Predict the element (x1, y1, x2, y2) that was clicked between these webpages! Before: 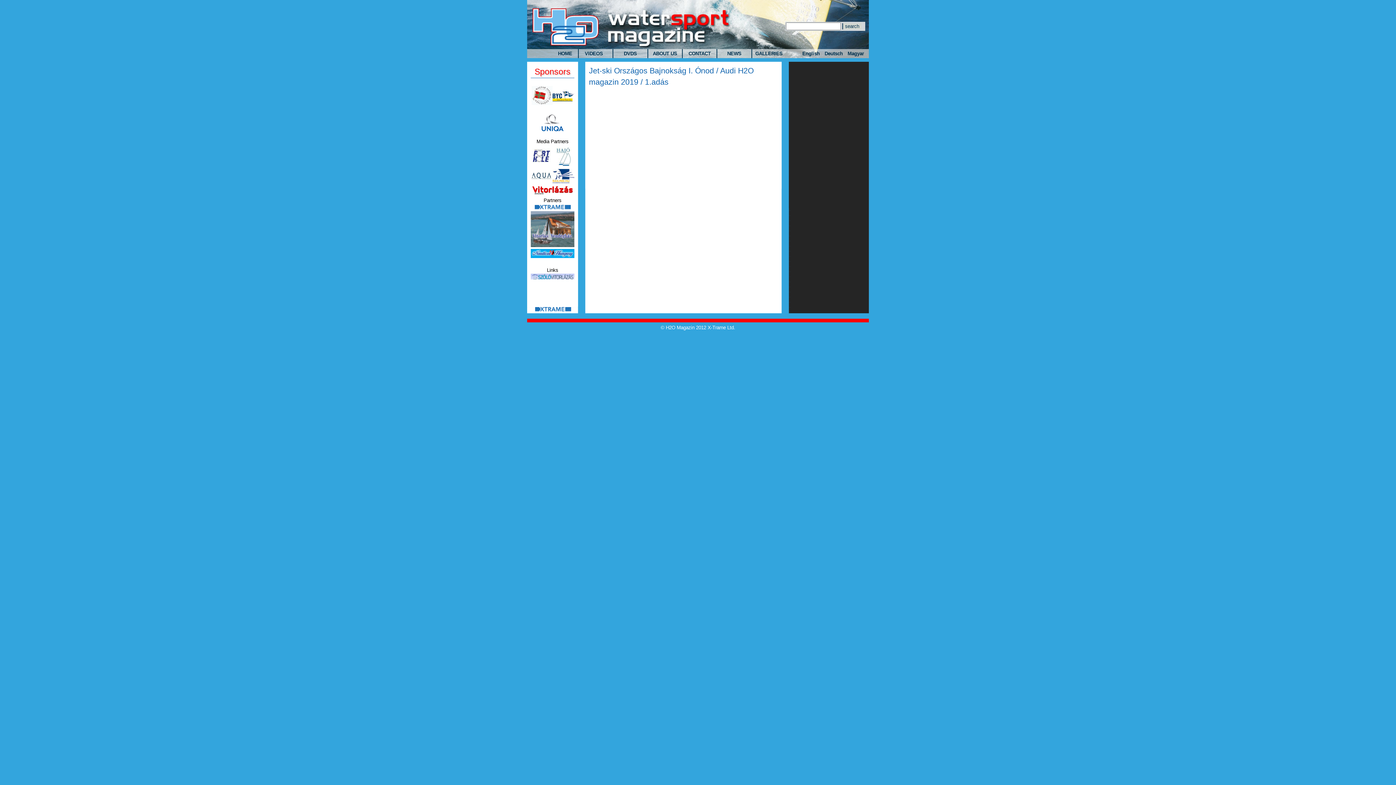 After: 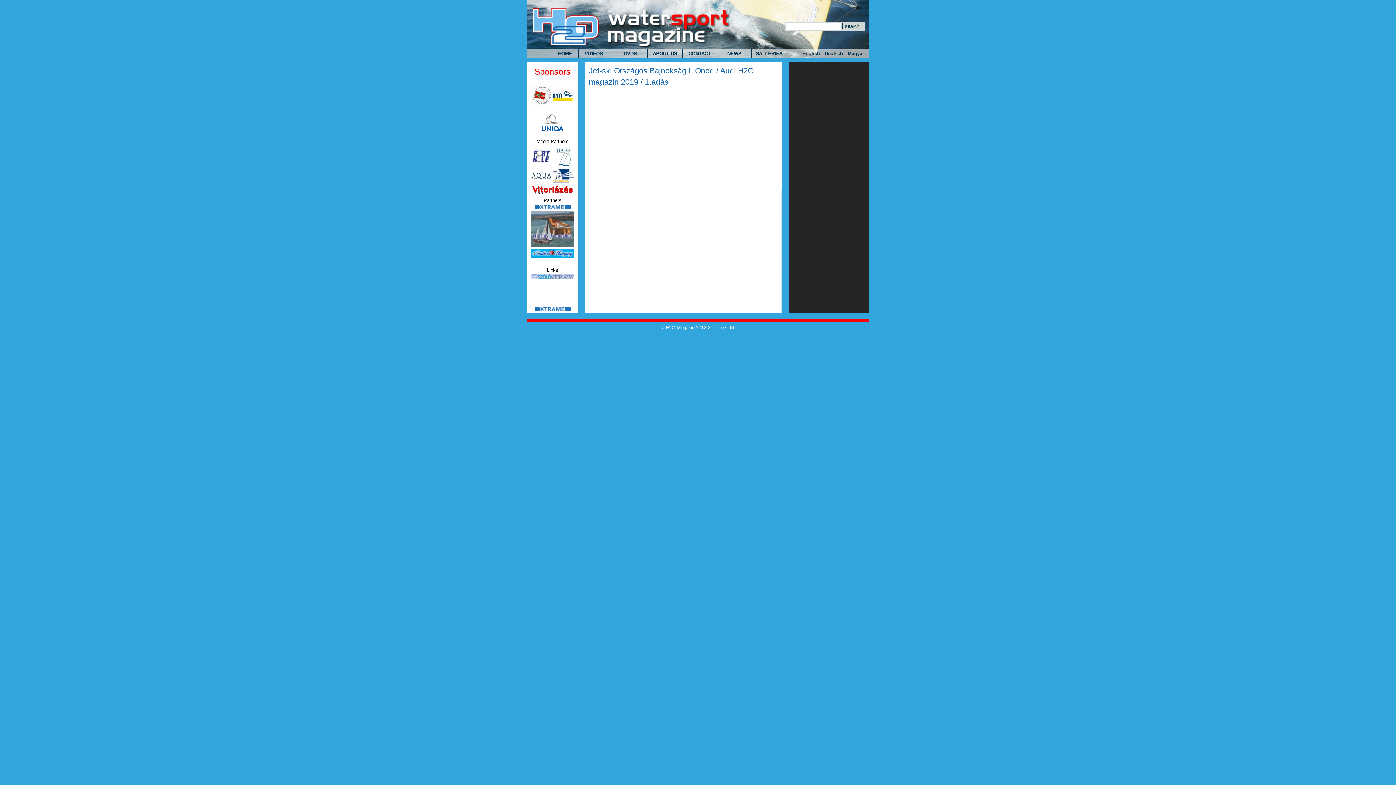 Action: bbox: (552, 178, 574, 184)